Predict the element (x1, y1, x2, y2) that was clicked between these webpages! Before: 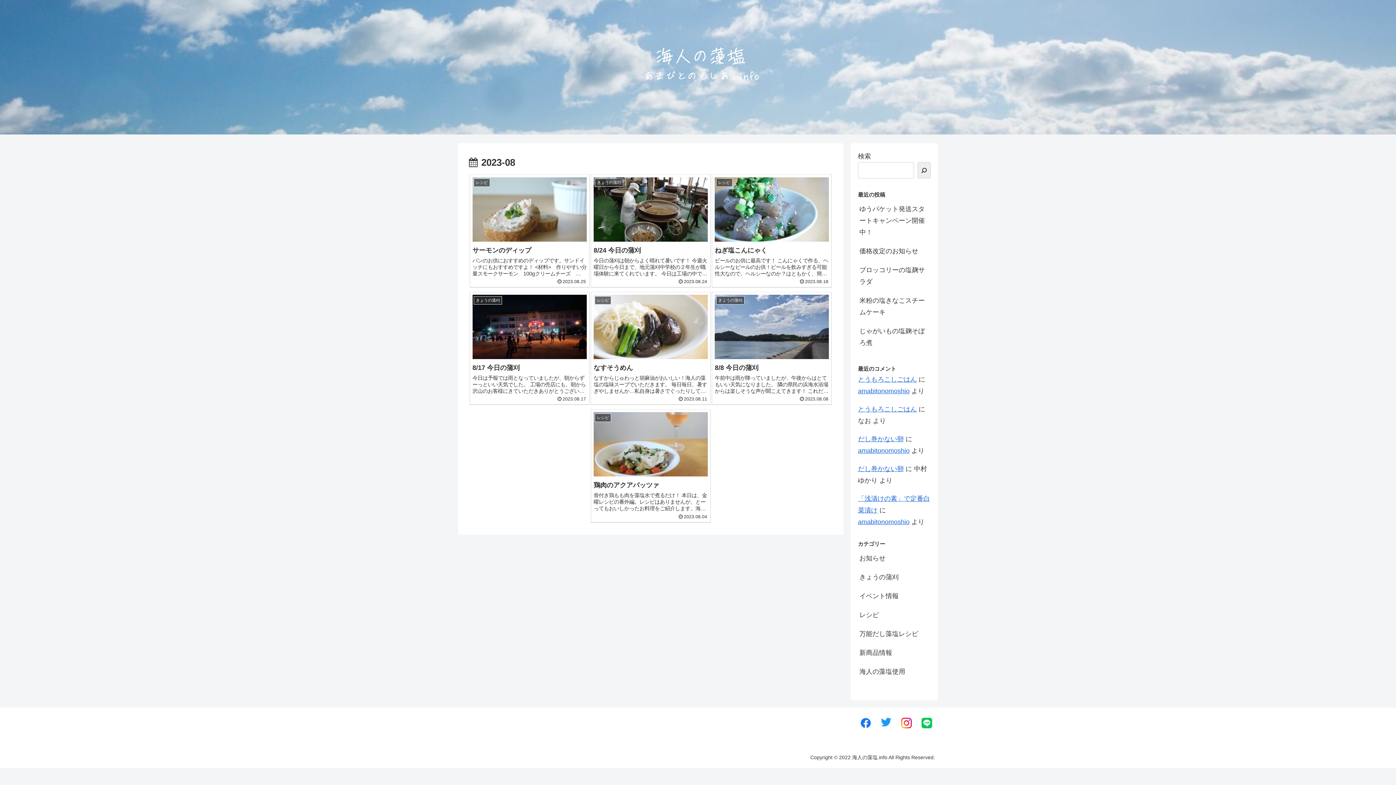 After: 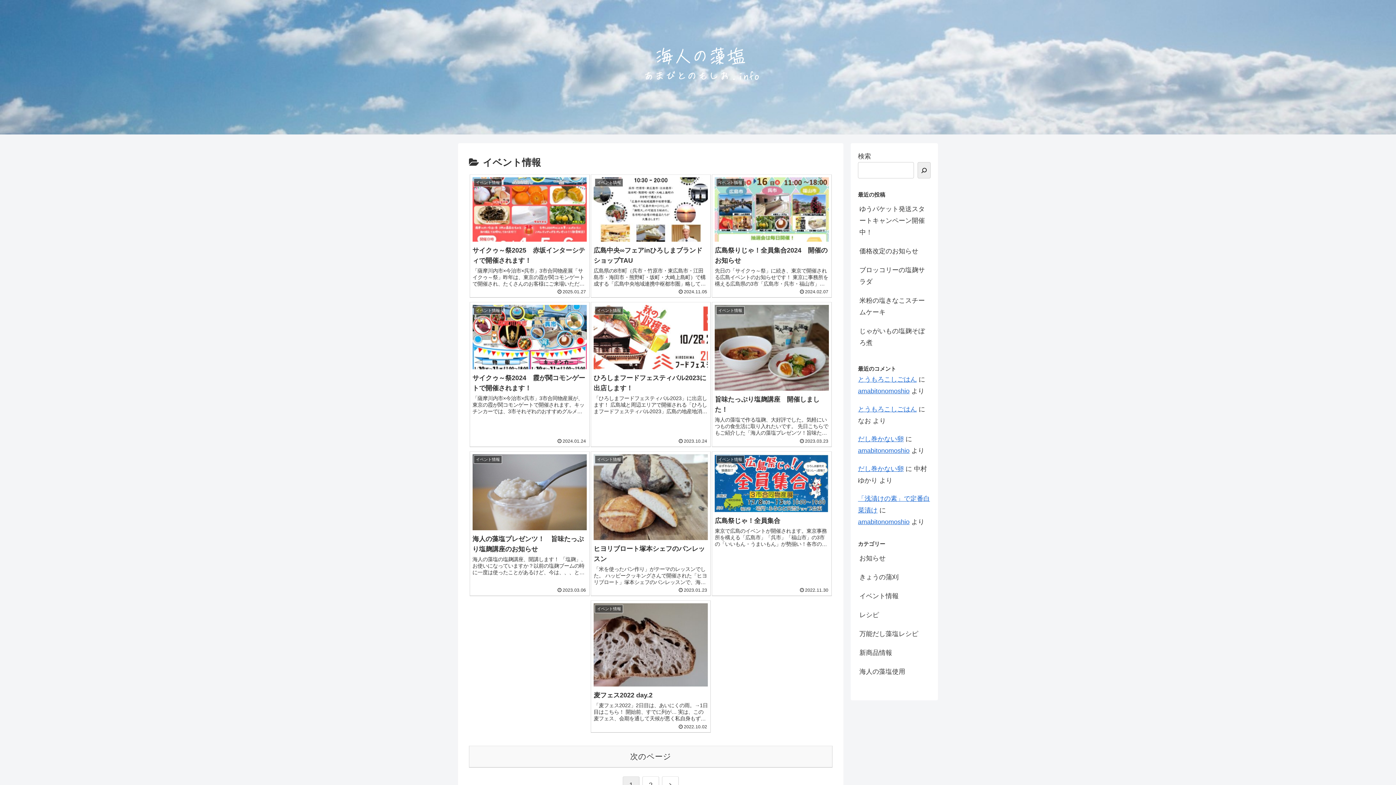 Action: bbox: (858, 586, 930, 605) label: イベント情報